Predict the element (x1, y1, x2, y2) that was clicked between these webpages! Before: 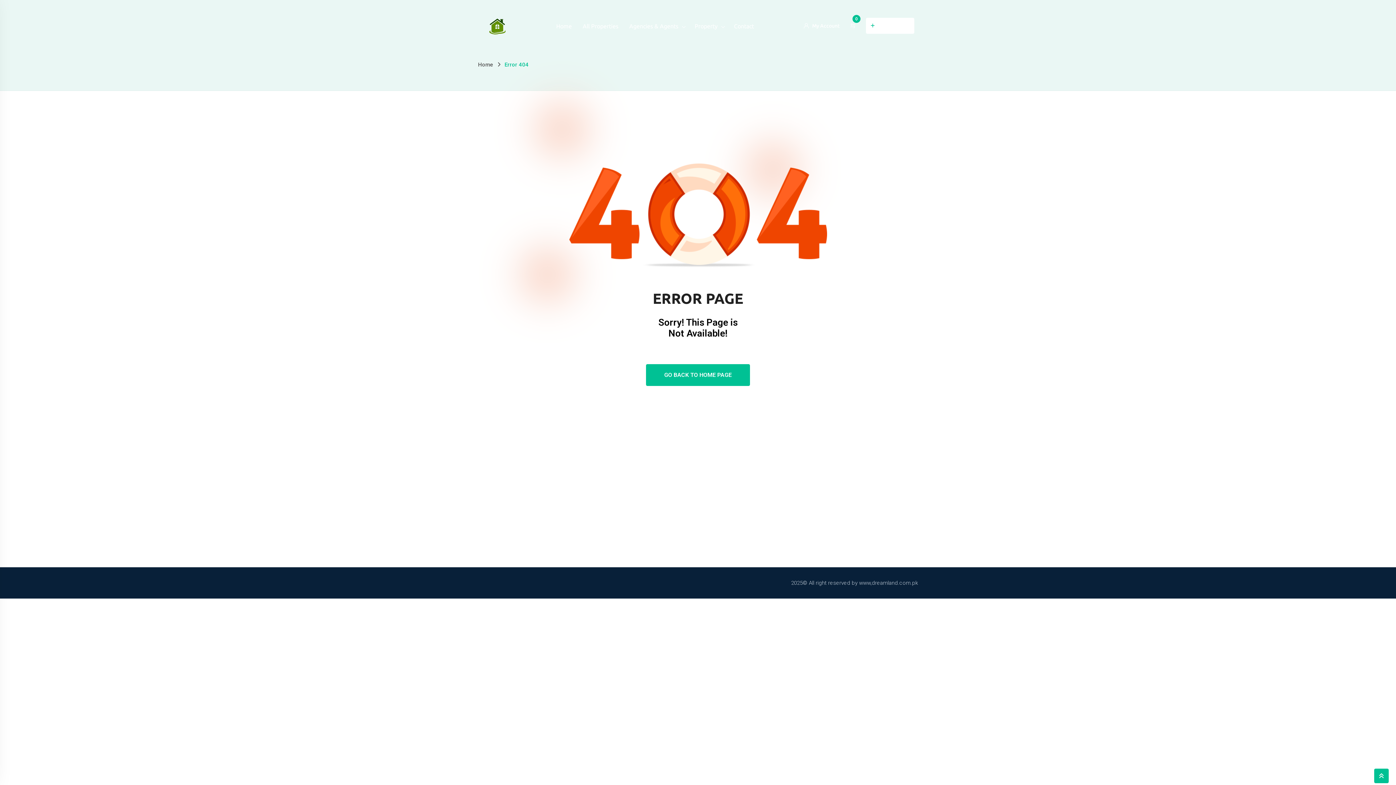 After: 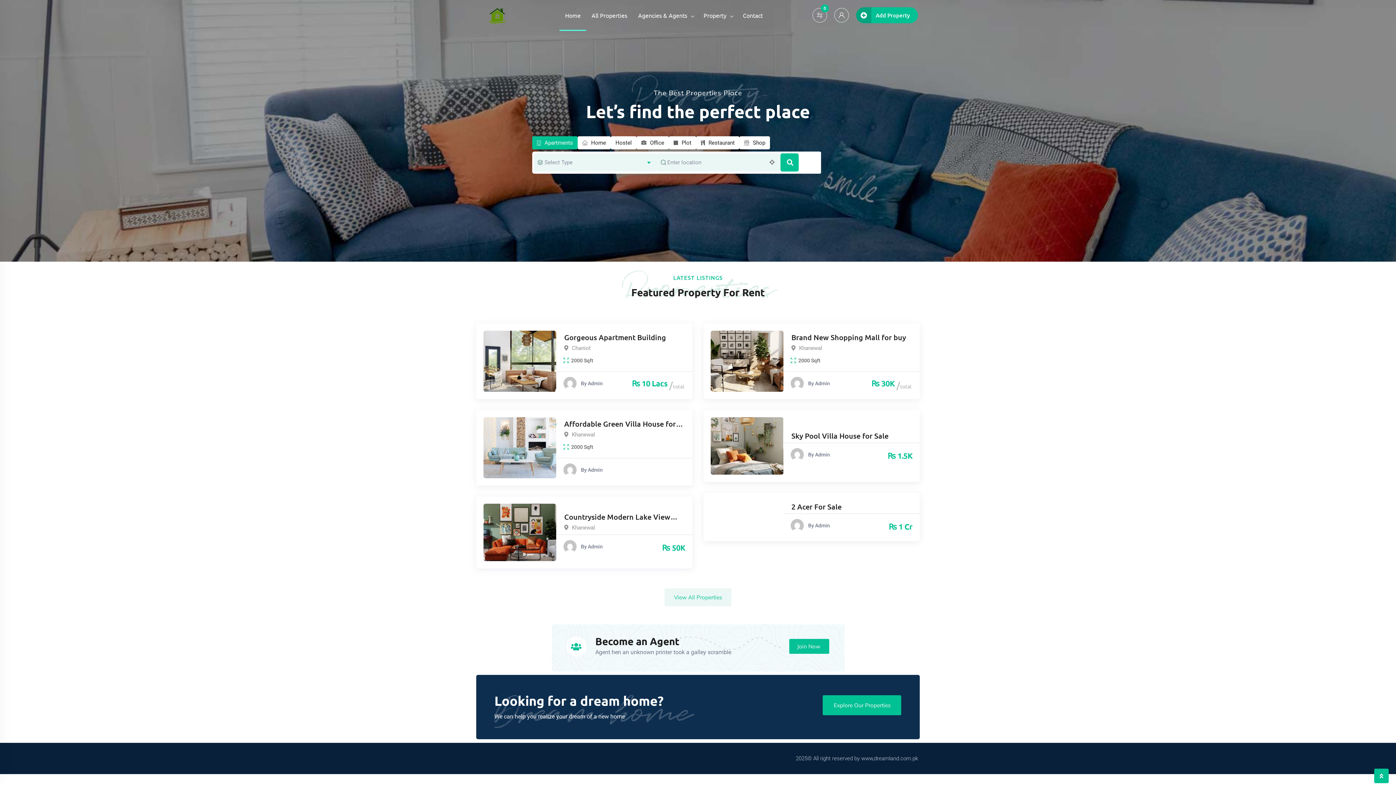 Action: label: Home bbox: (550, 10, 577, 40)